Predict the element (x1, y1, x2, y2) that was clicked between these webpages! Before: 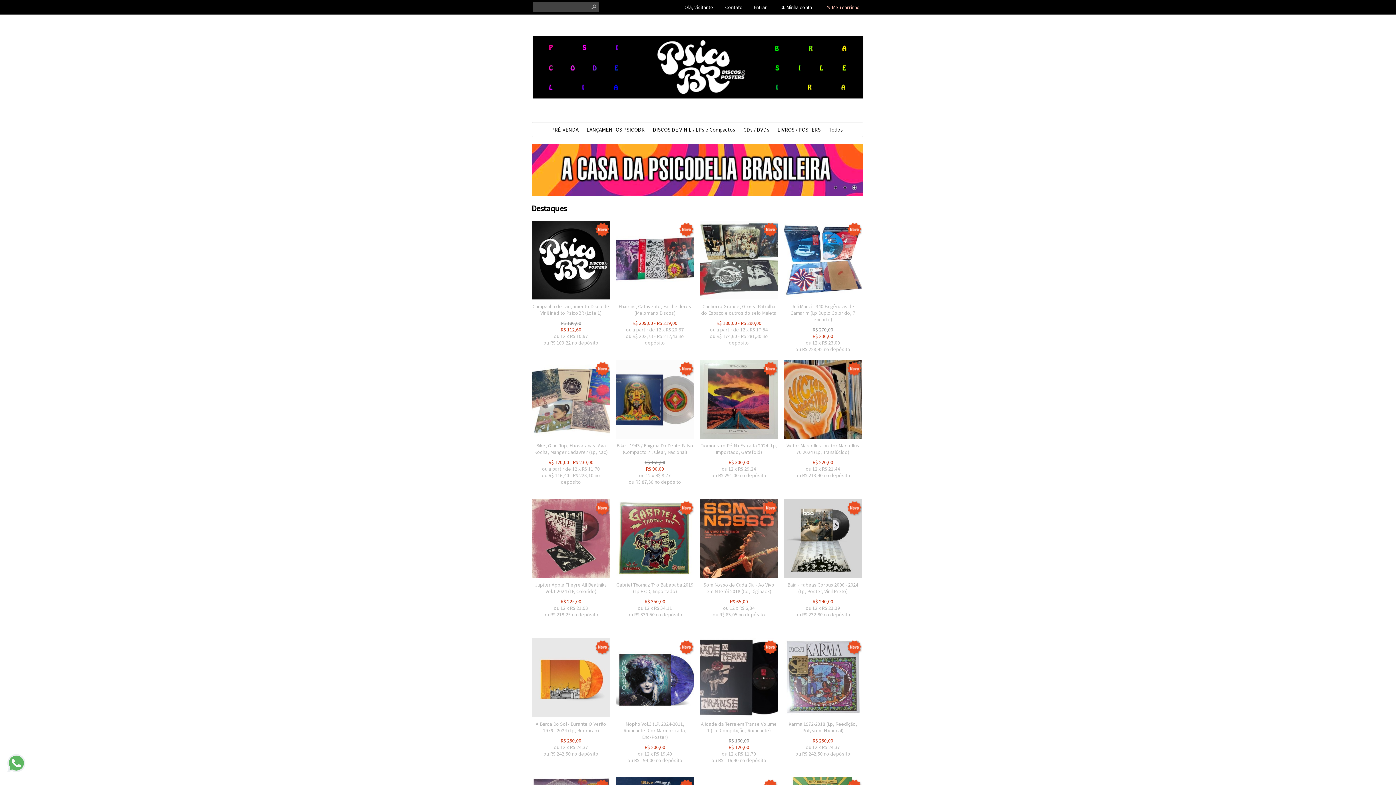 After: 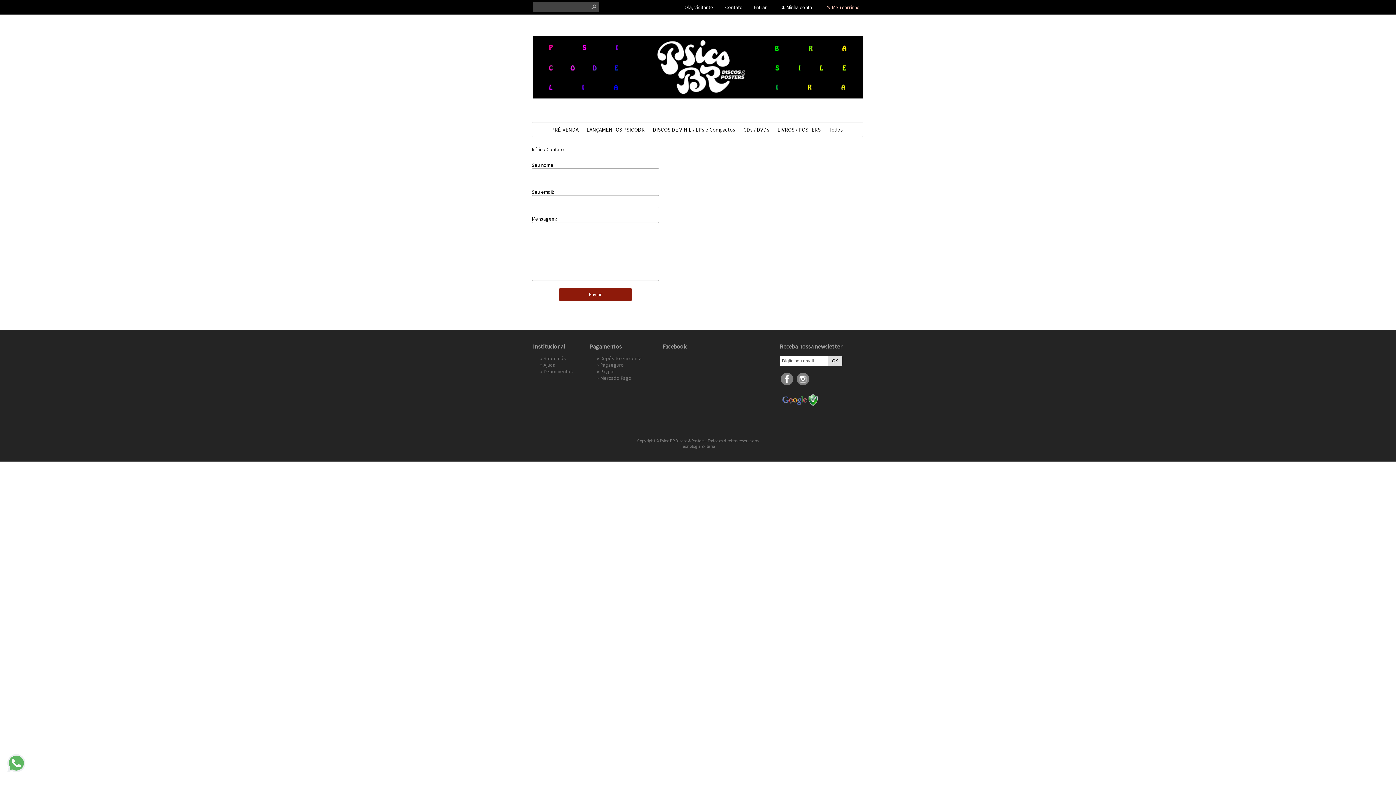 Action: label: Contato bbox: (725, 4, 742, 10)